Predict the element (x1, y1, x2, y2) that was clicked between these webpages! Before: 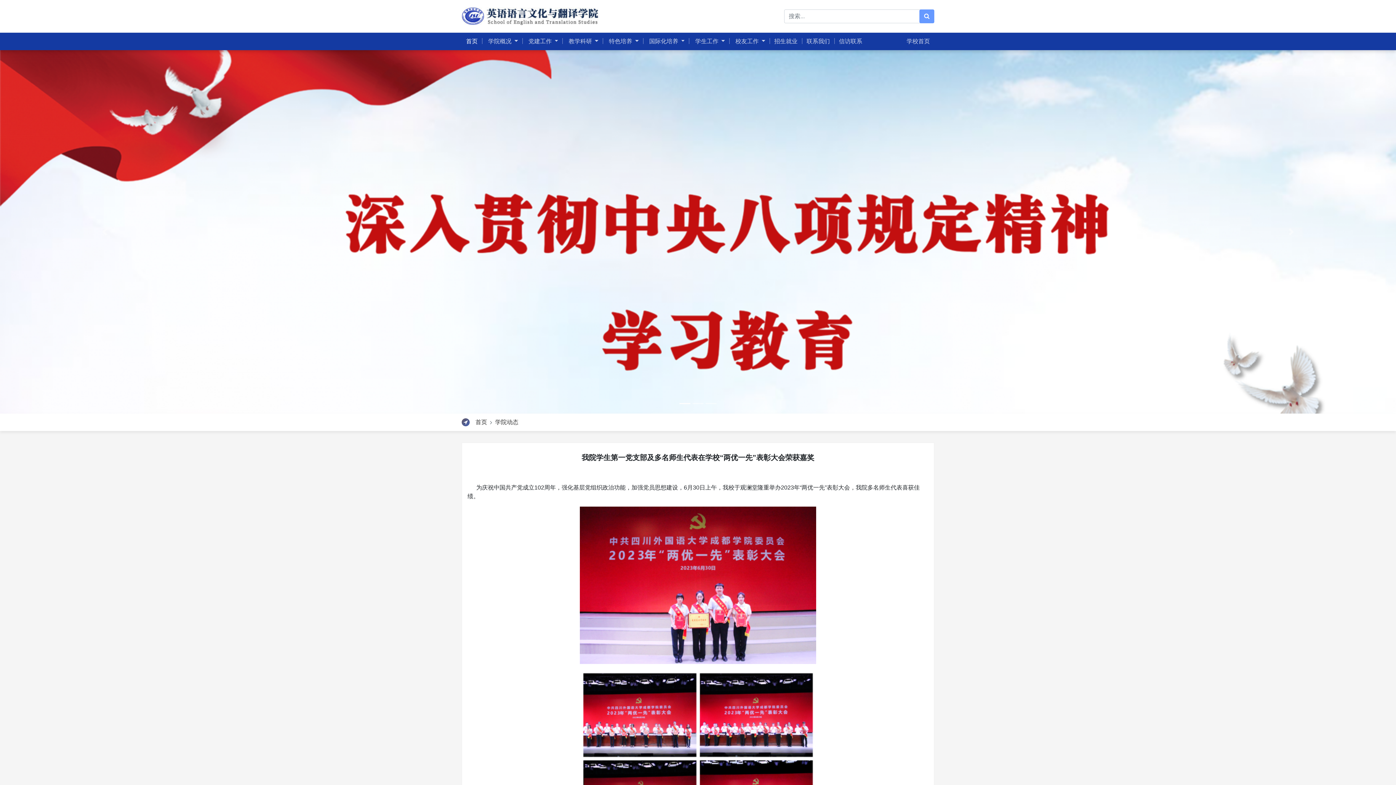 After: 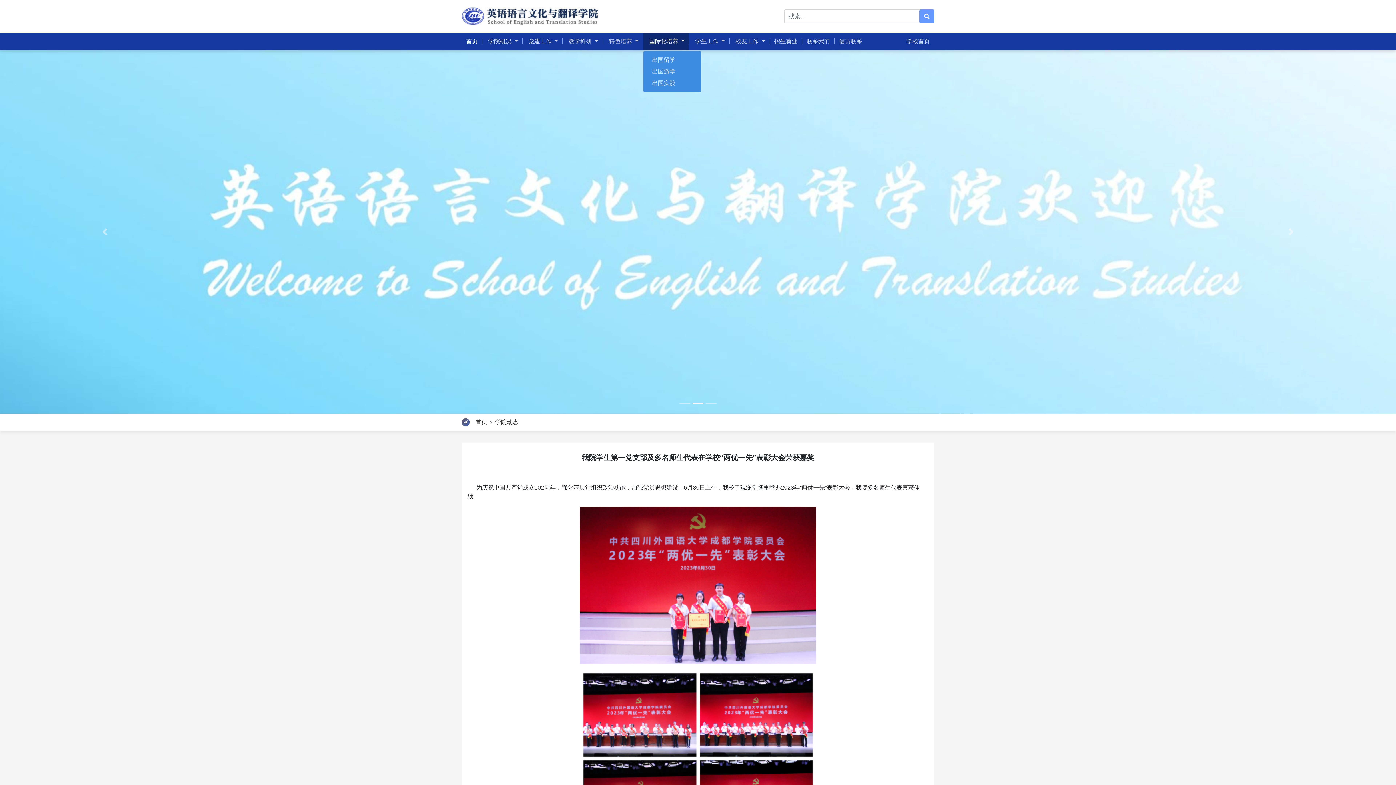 Action: bbox: (643, 32, 689, 50) label:  国际化培养 